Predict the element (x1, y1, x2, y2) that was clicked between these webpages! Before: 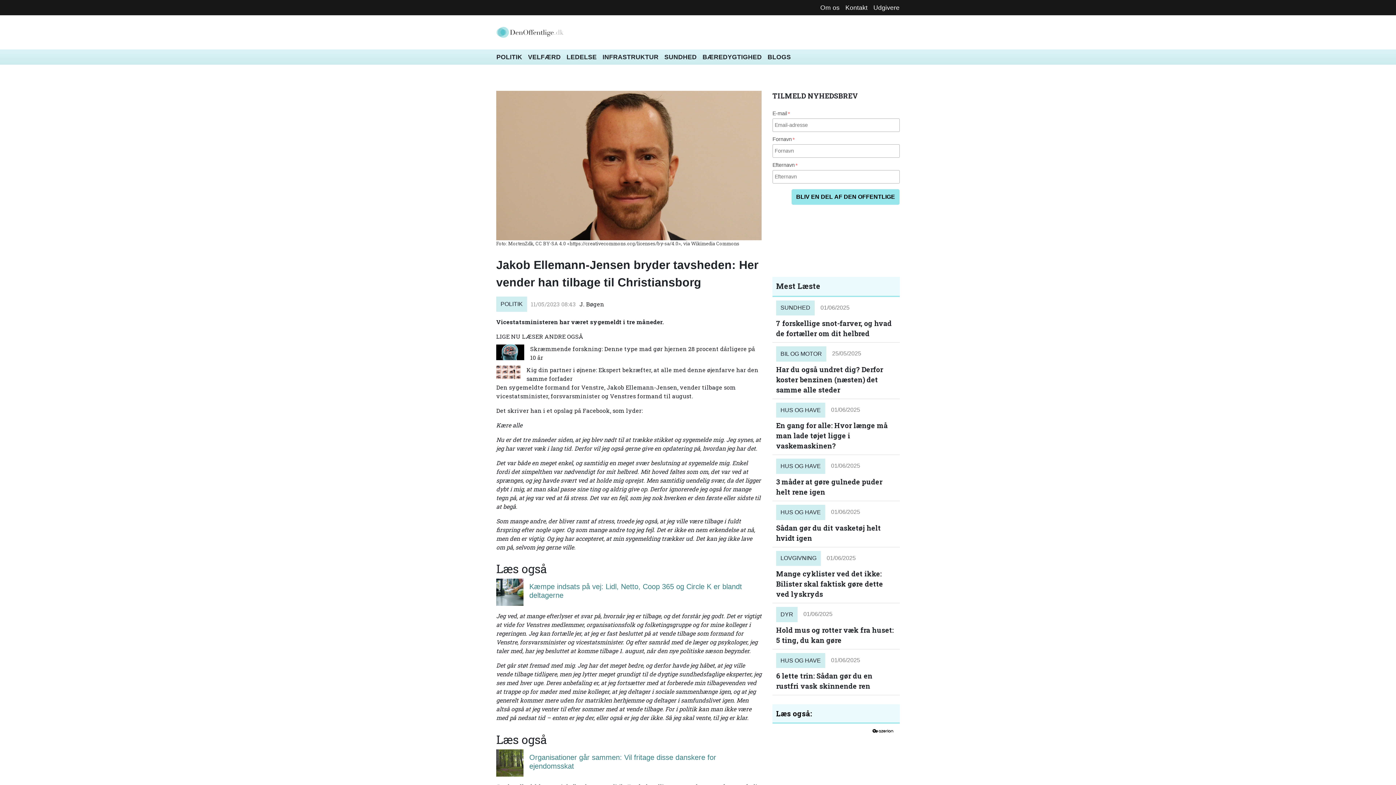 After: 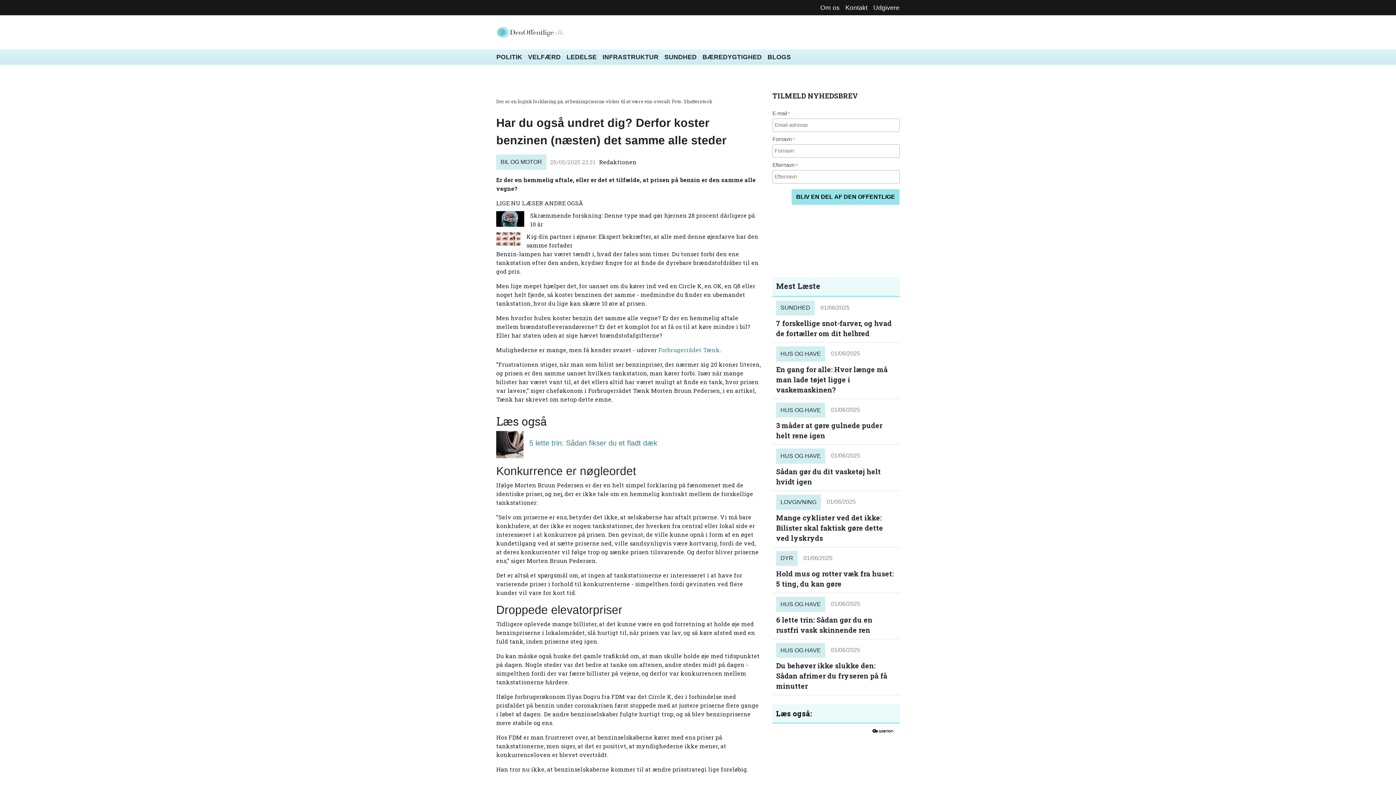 Action: bbox: (776, 364, 896, 395) label: Har du også undret dig? Derfor koster benzinen (næsten) det samme alle steder